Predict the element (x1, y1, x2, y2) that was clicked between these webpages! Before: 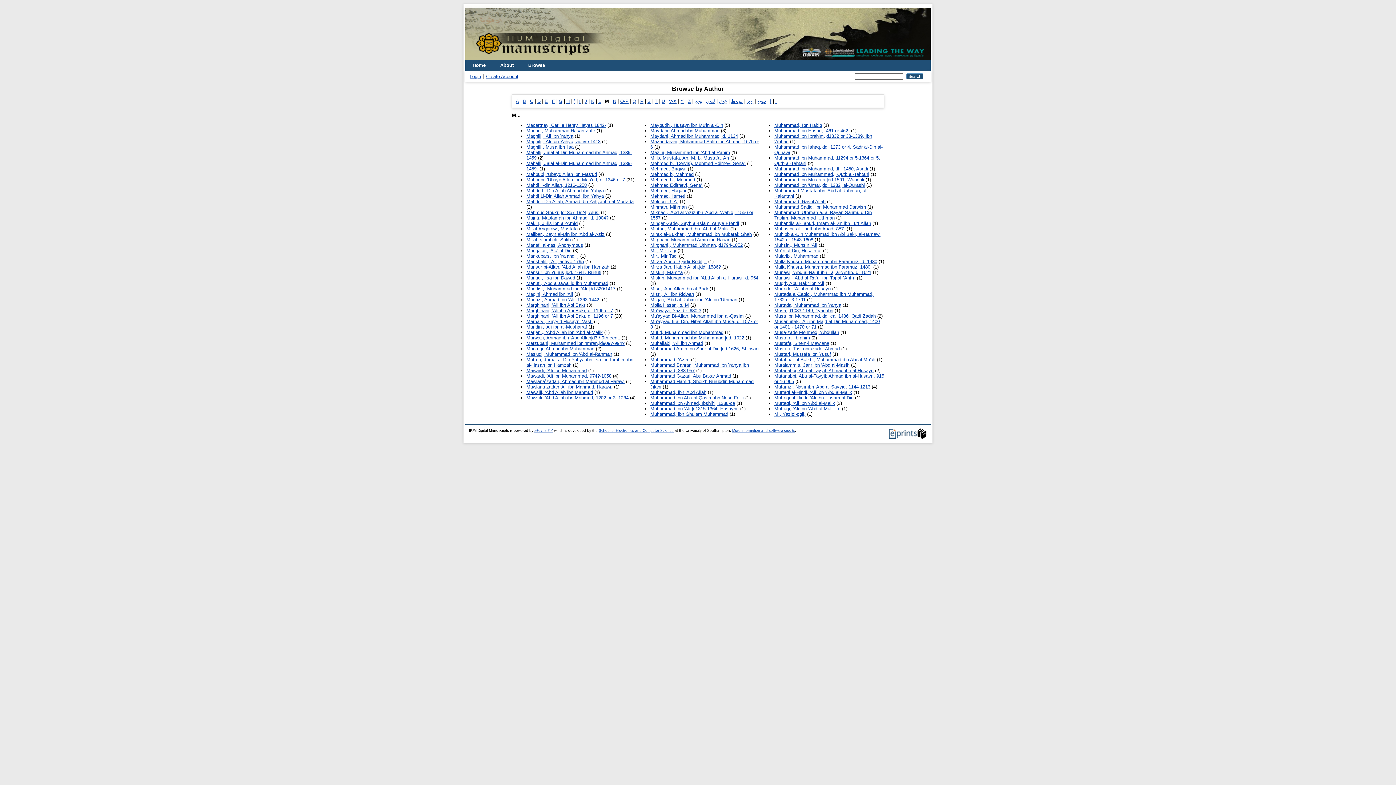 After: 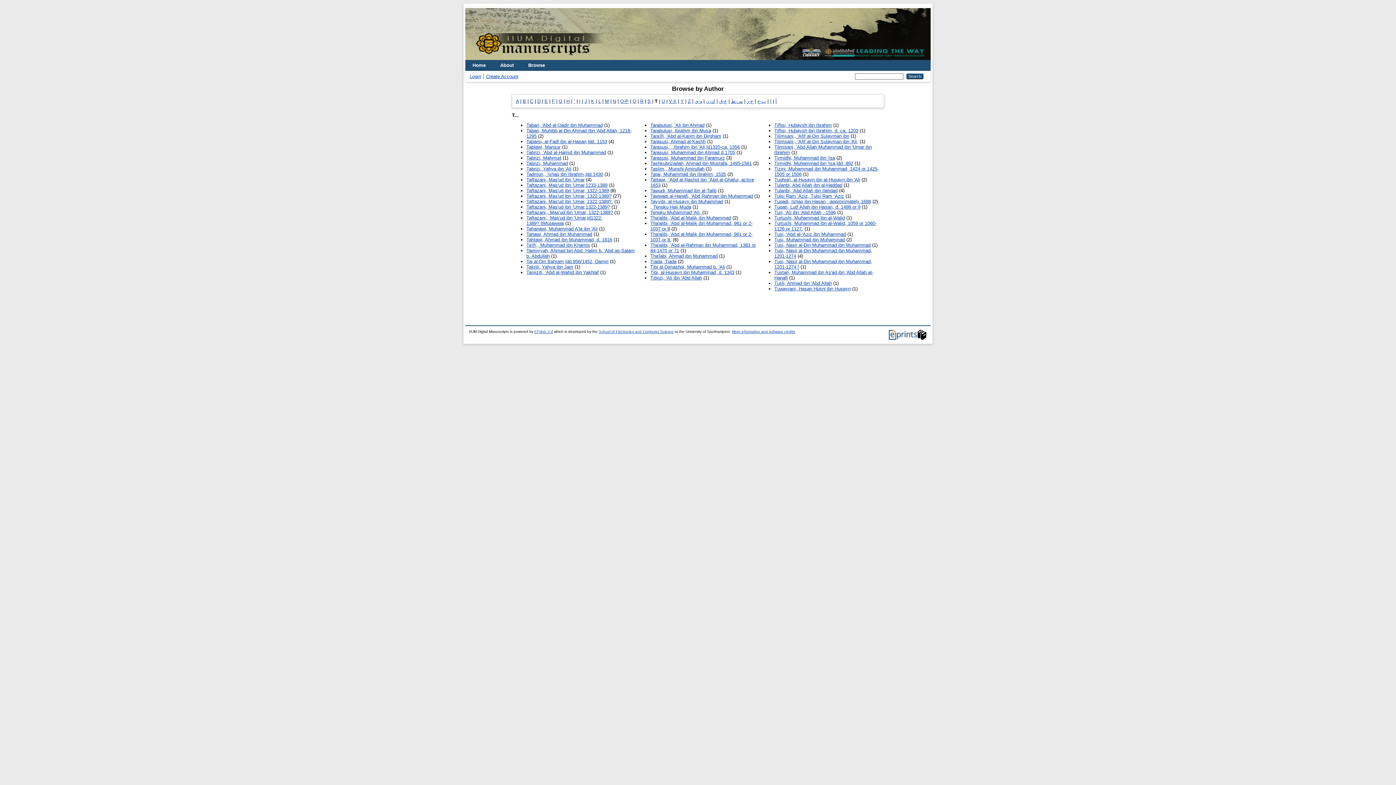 Action: label: T bbox: (654, 98, 657, 104)